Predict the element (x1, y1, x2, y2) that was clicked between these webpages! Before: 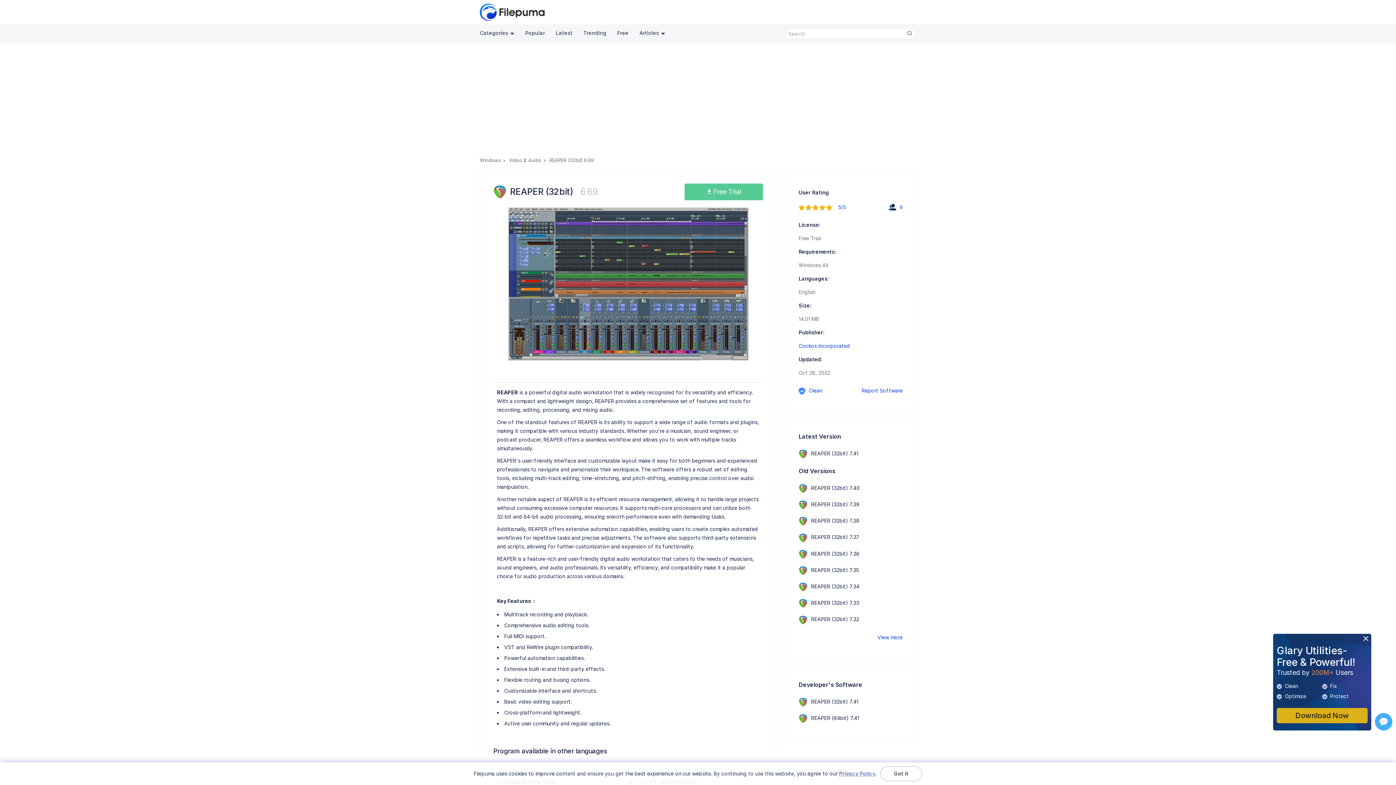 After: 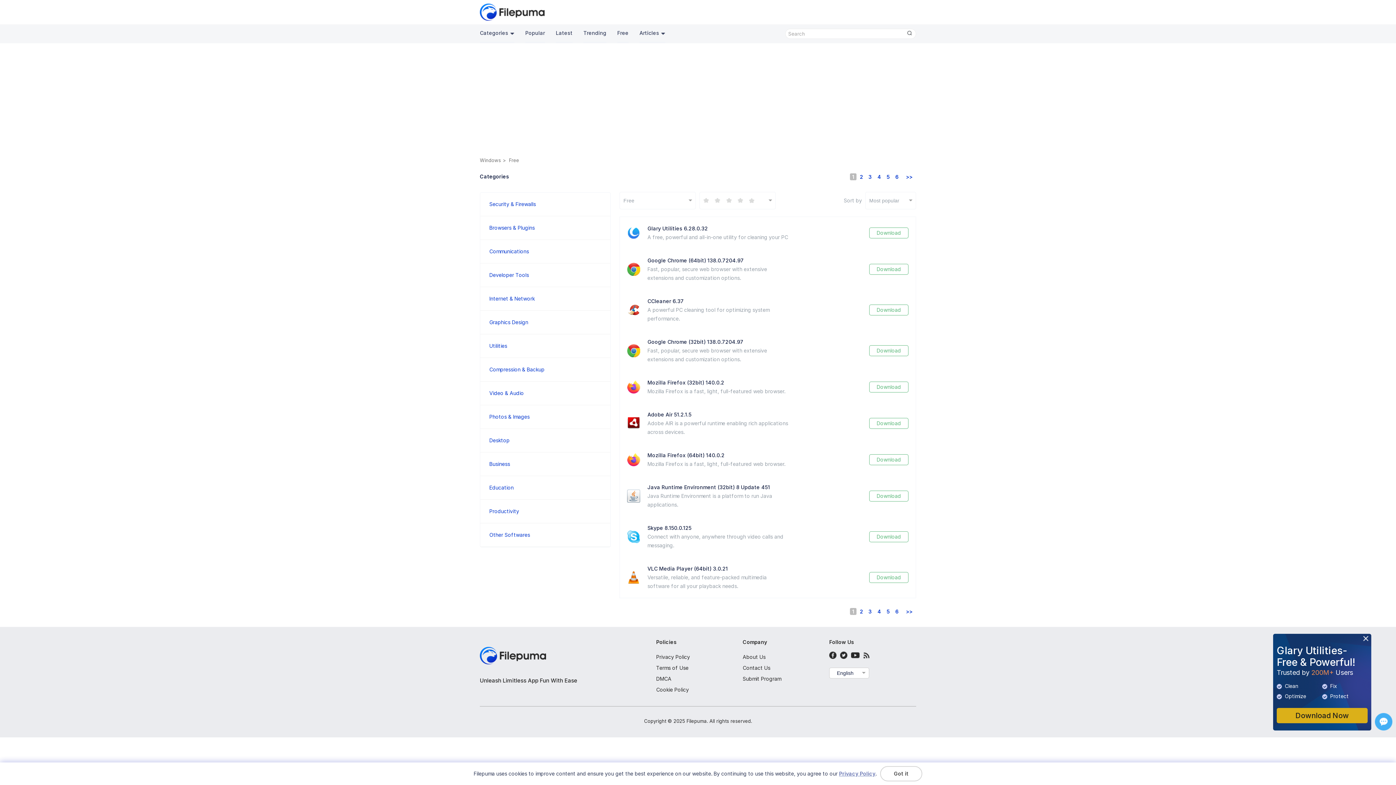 Action: bbox: (617, 24, 628, 43) label: Free